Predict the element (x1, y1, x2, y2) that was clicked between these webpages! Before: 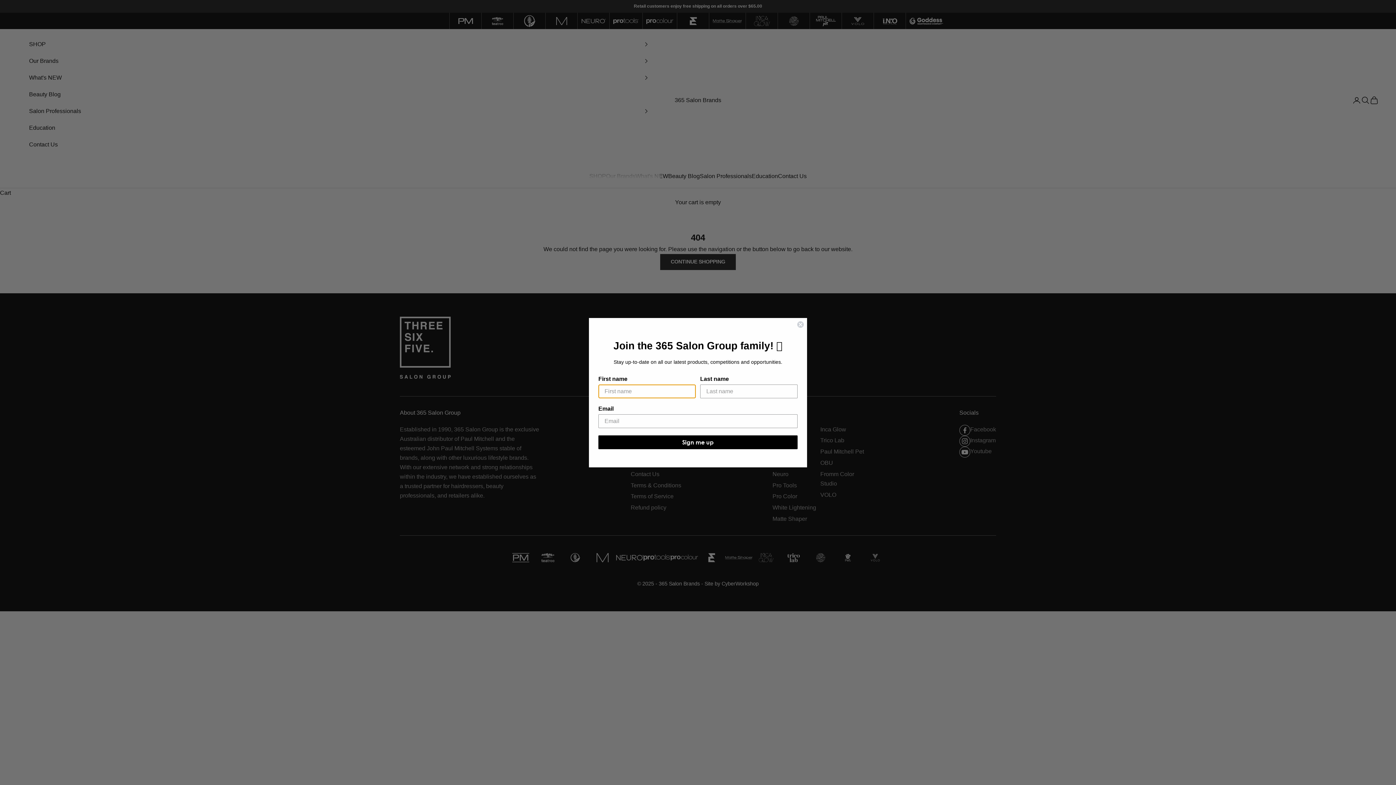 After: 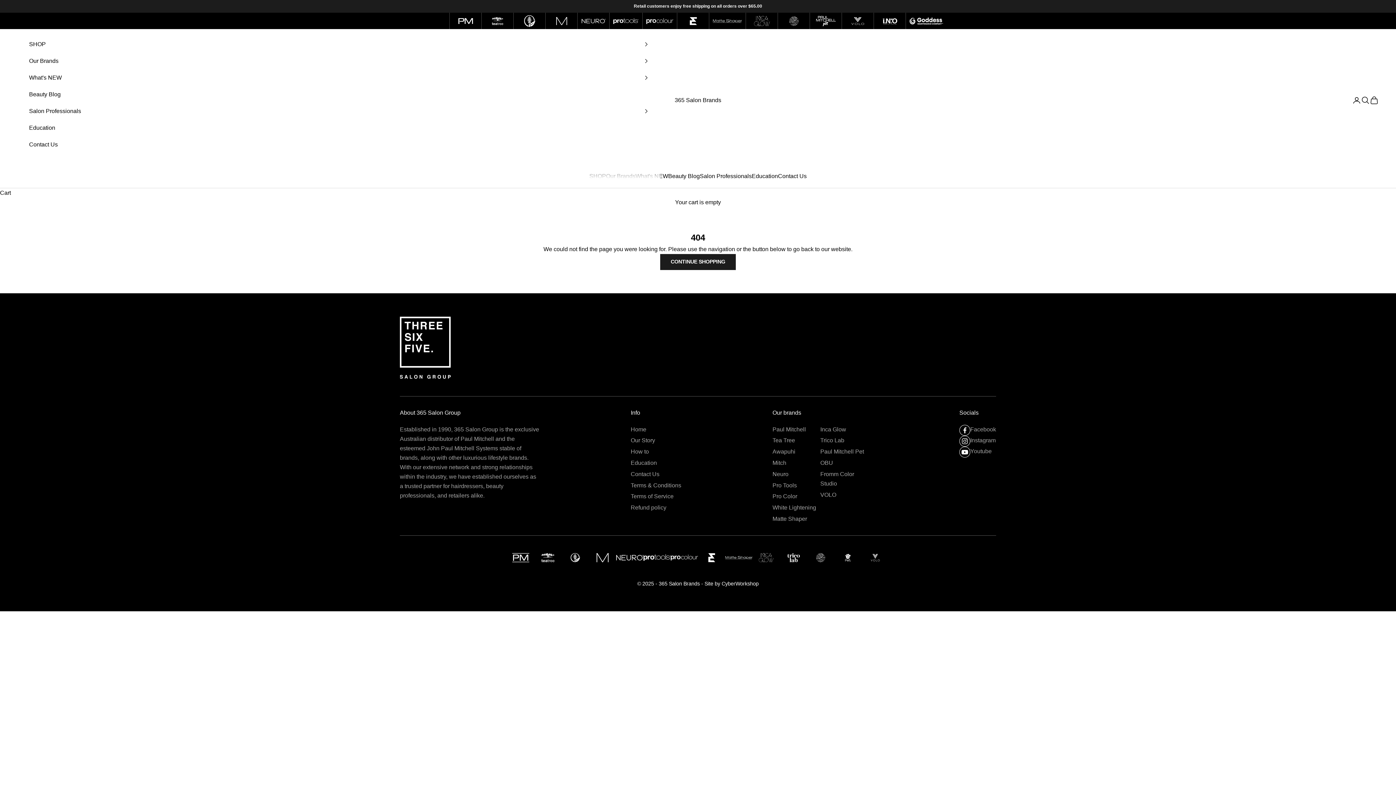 Action: label: Close dialog bbox: (797, 320, 804, 328)